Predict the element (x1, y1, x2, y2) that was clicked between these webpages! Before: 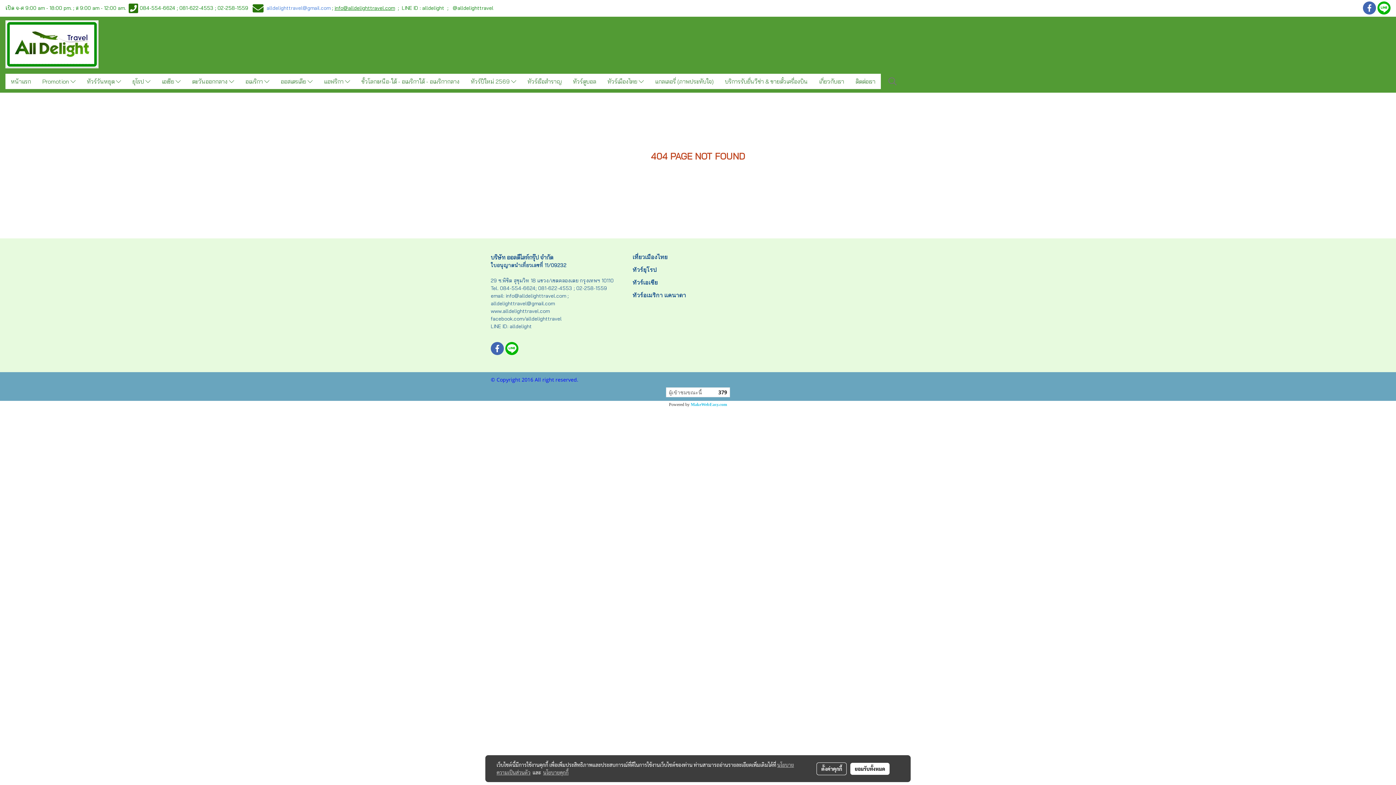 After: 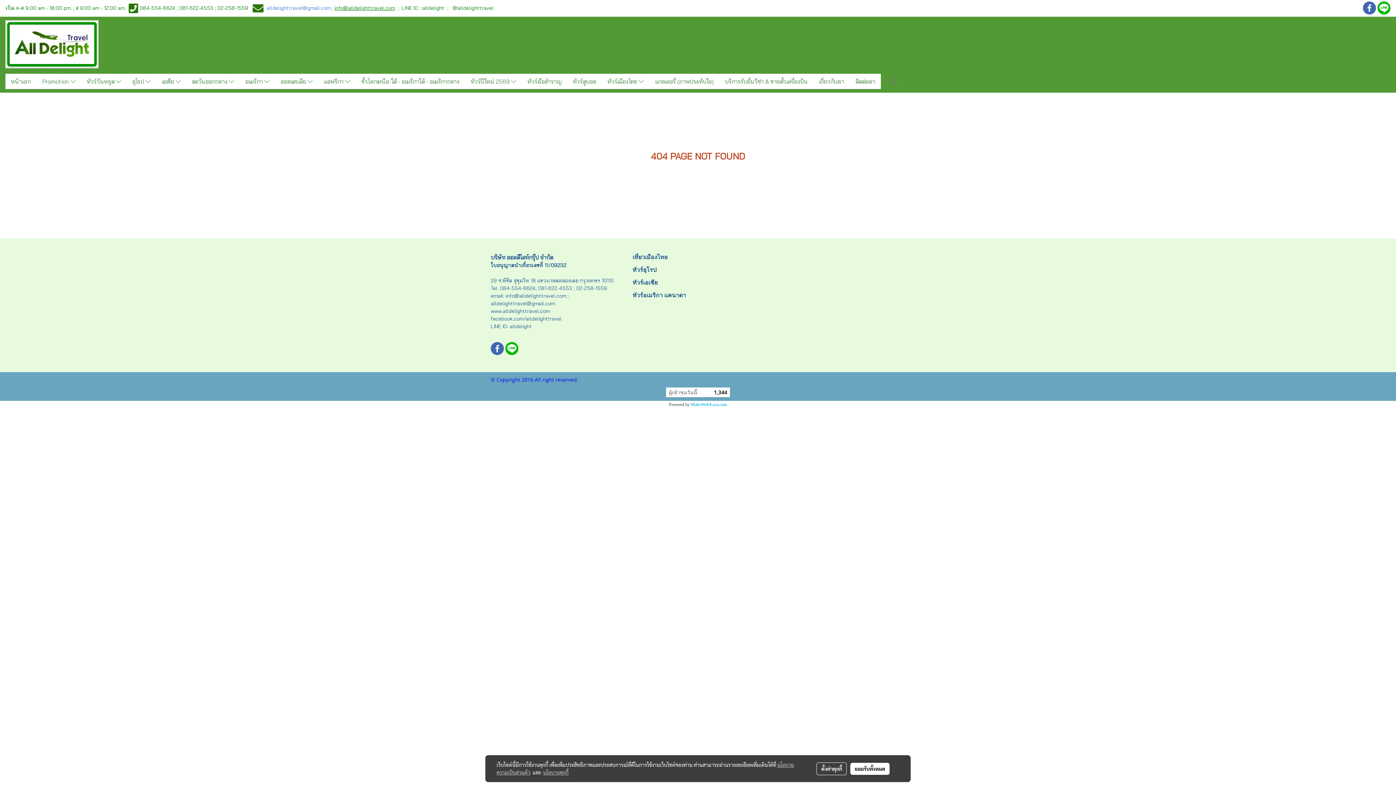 Action: label: info@alldelighttravel.com bbox: (334, 4, 395, 11)